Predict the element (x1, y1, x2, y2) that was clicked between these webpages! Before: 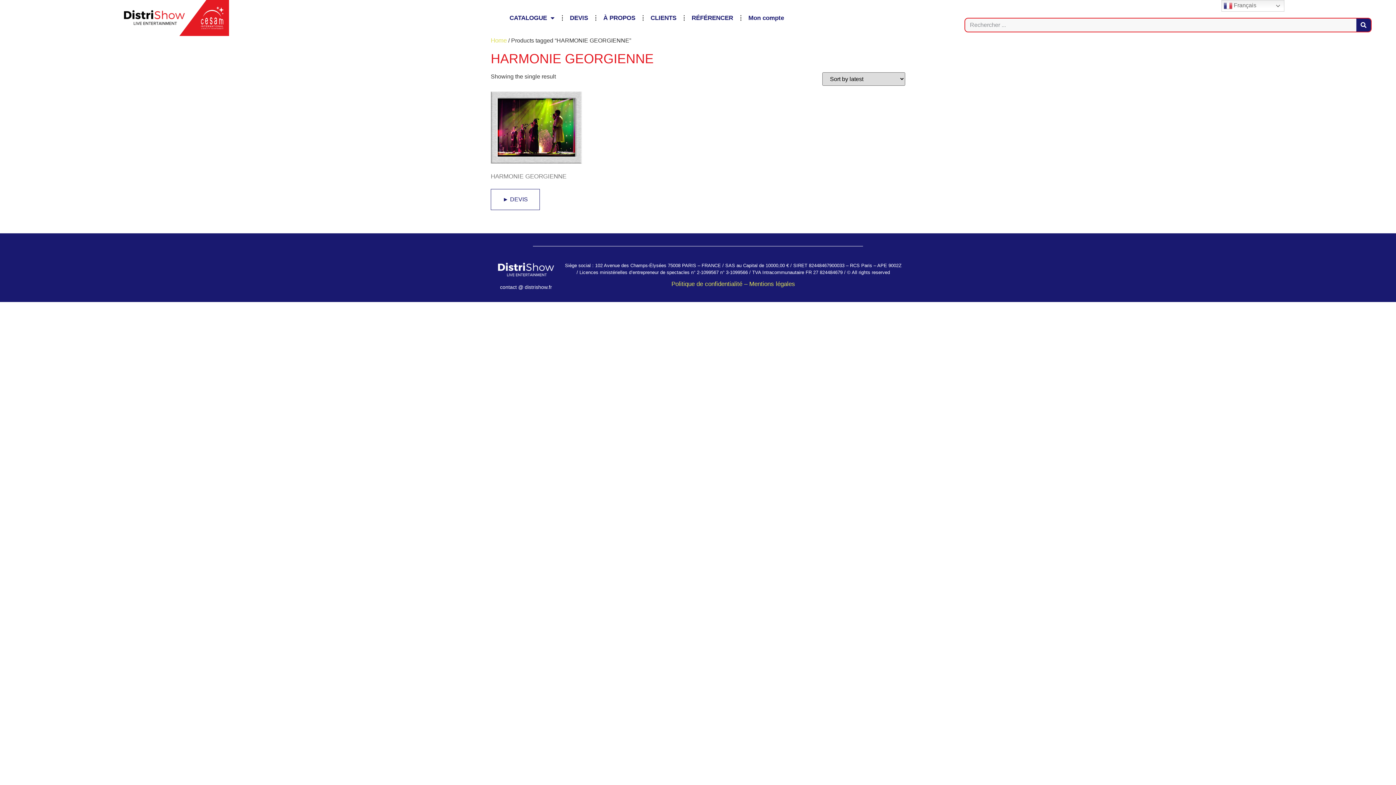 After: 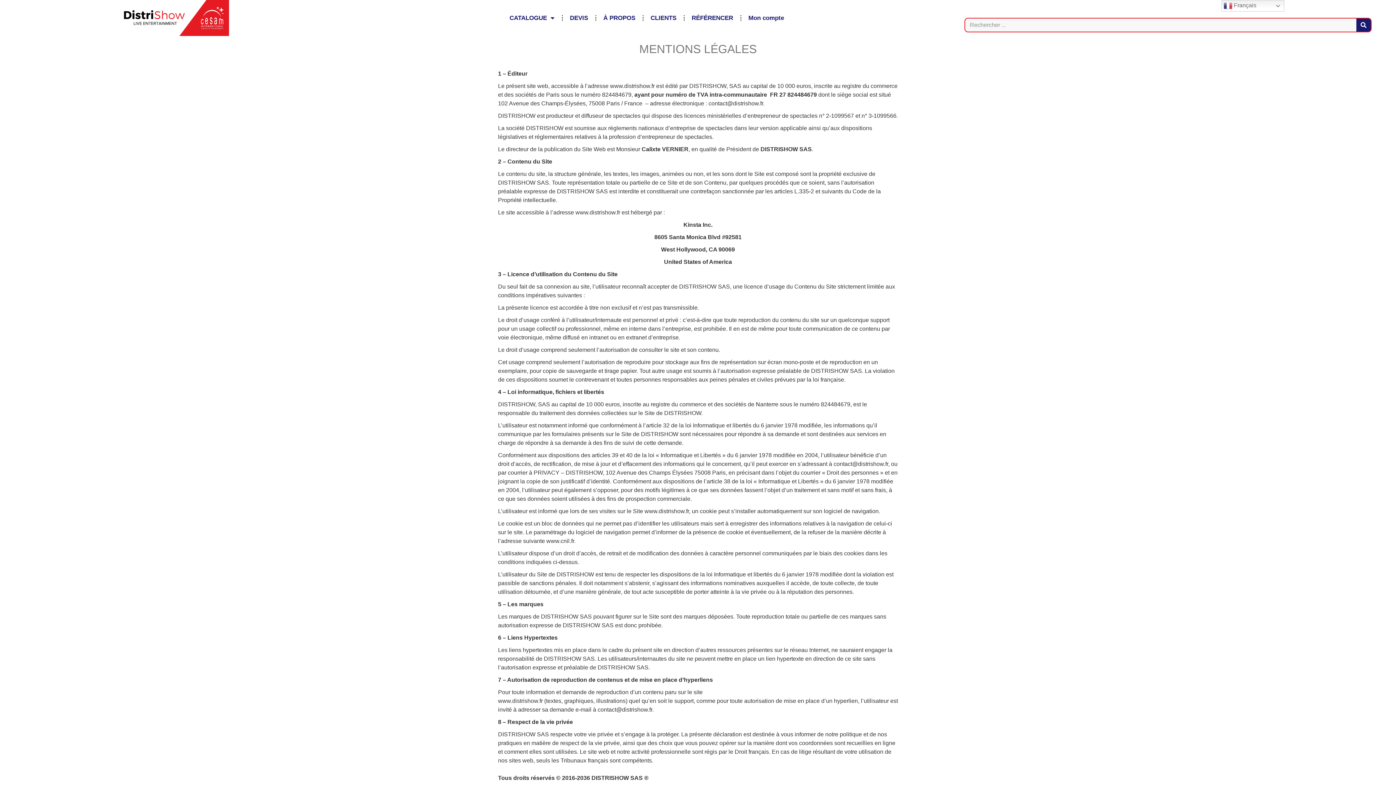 Action: label: Mentions légales bbox: (749, 280, 795, 287)